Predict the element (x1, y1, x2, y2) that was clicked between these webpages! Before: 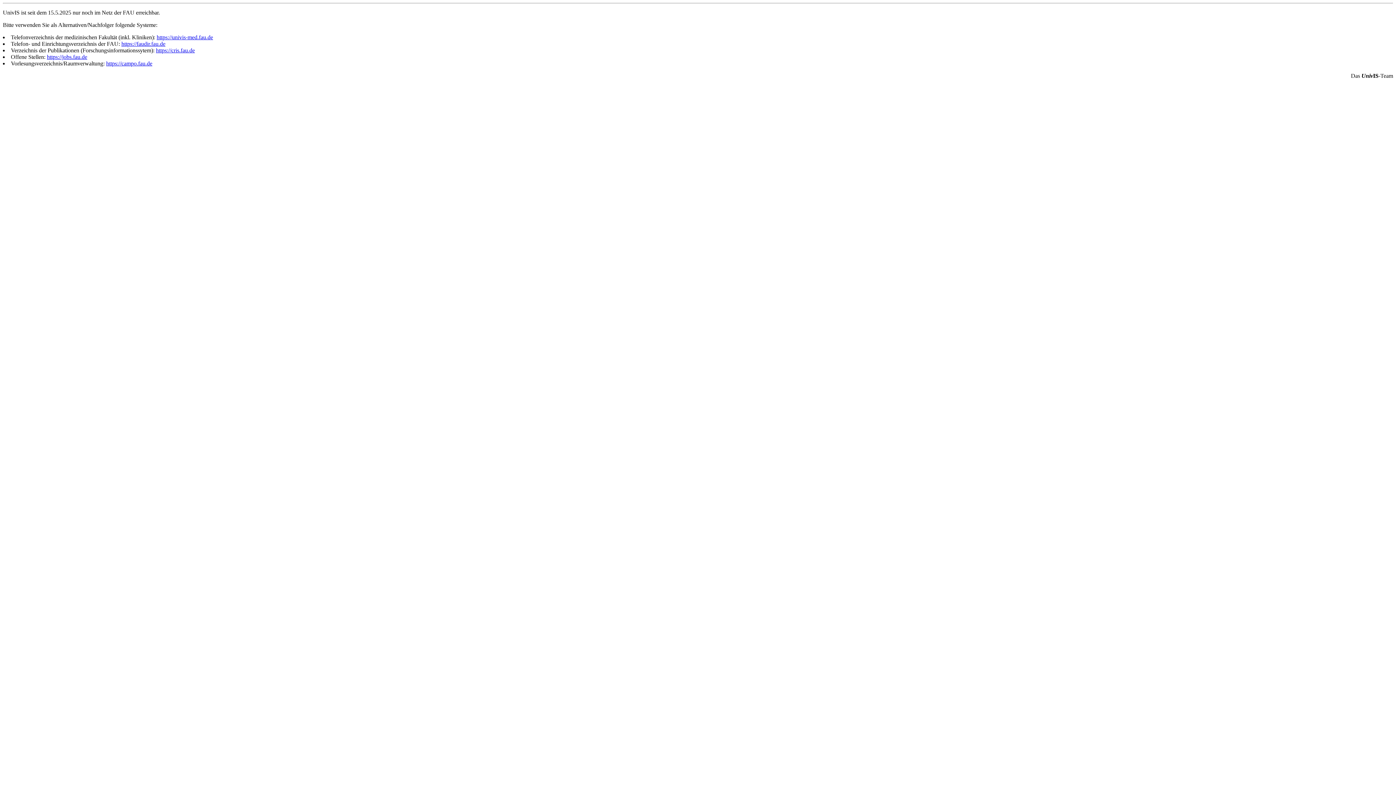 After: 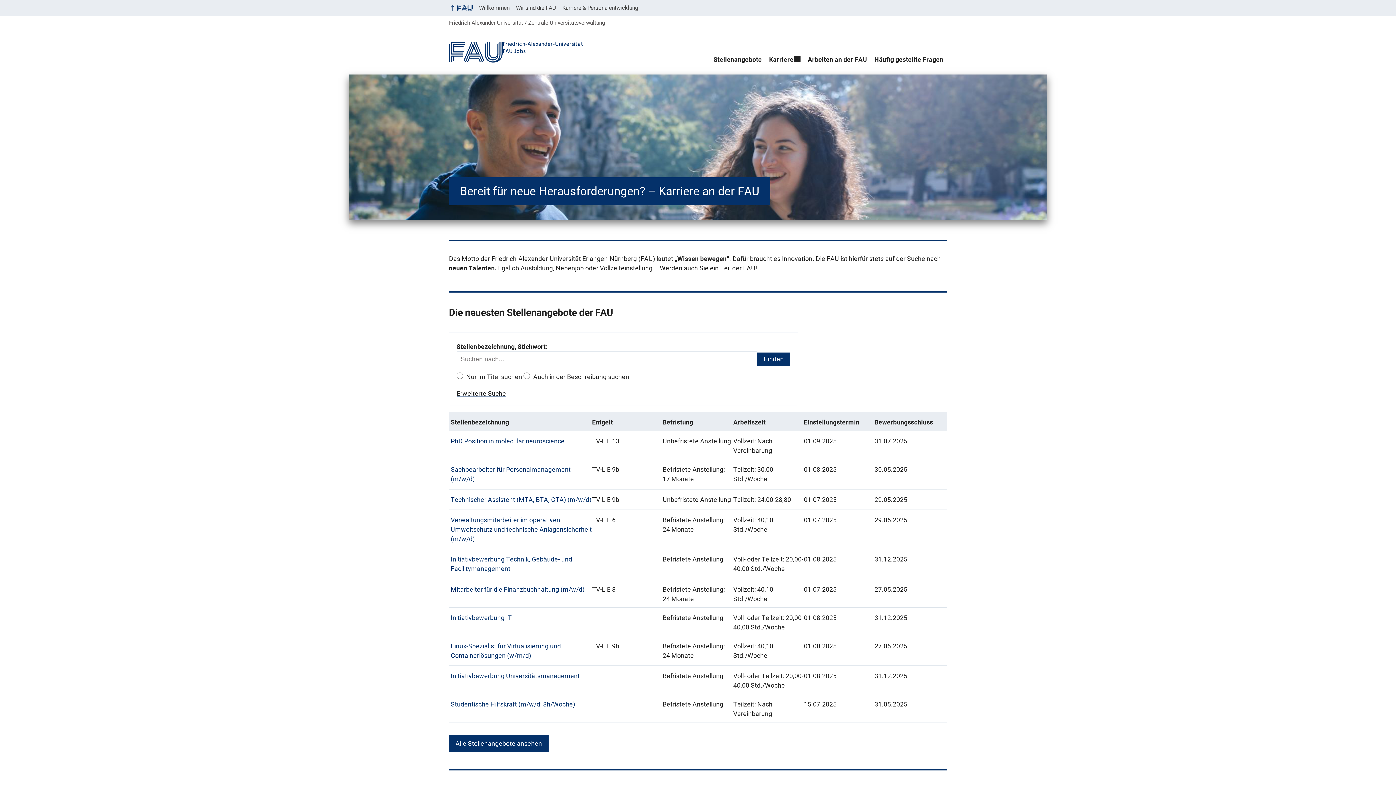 Action: label: https://jobs.fau.de bbox: (46, 53, 87, 60)